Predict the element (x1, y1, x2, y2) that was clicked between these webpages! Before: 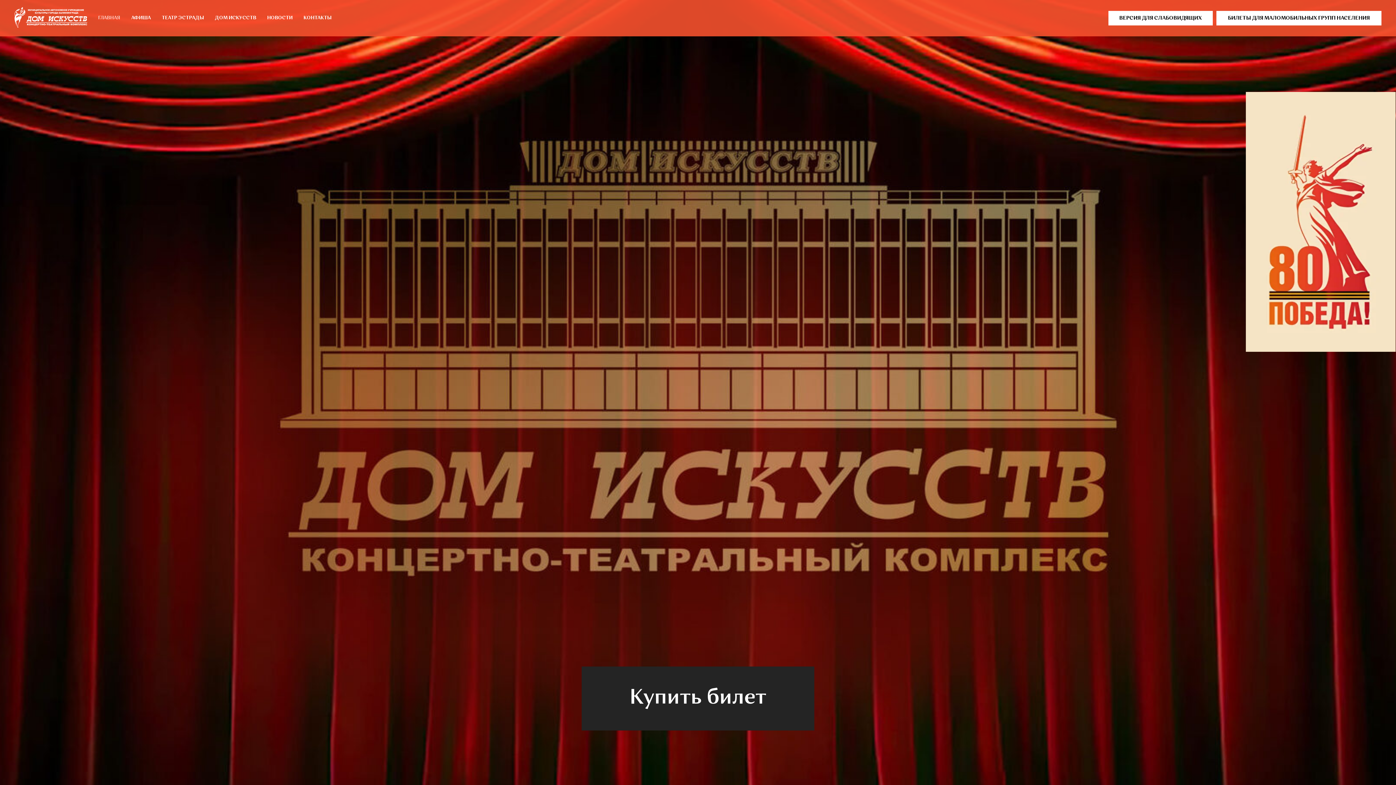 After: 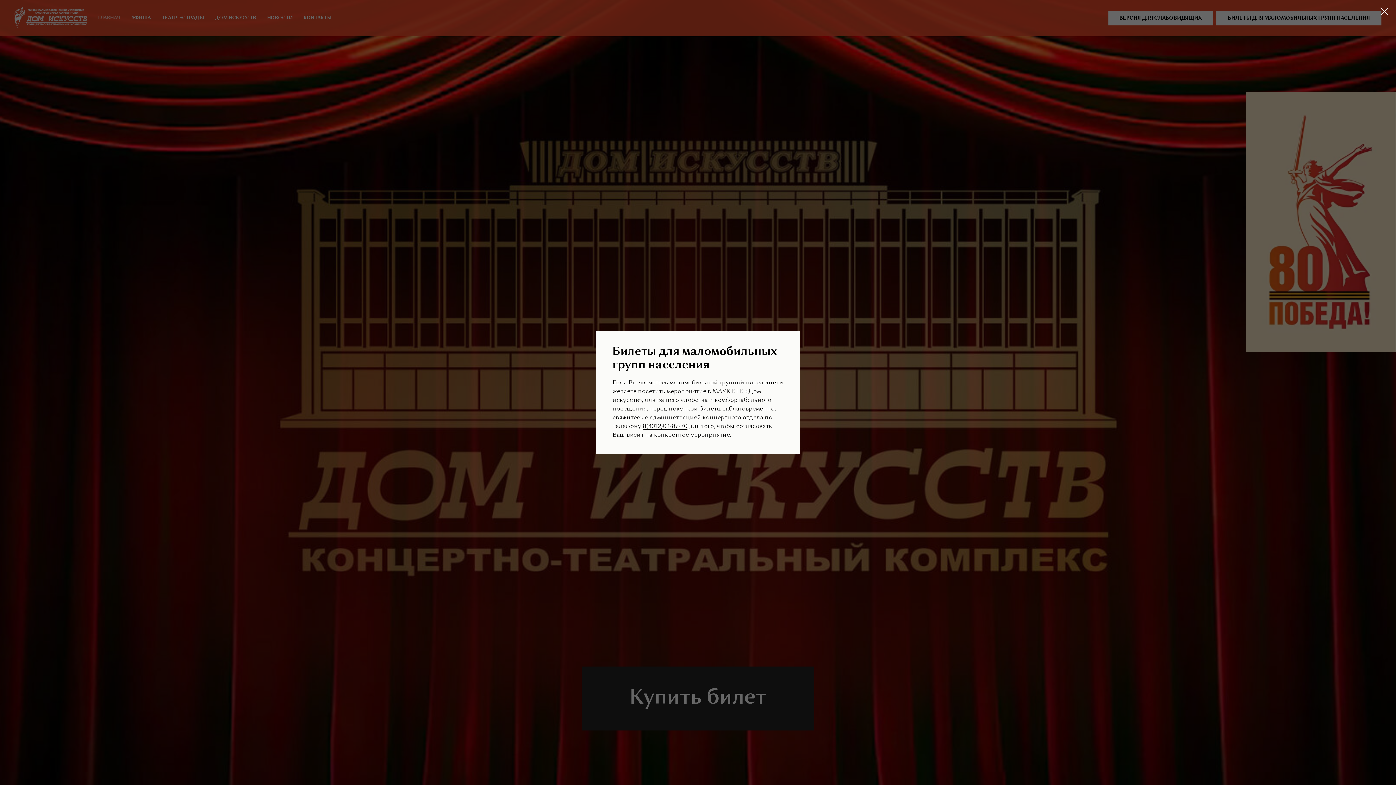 Action: bbox: (1216, 10, 1381, 25) label: БИЛЕТЫ ДЛЯ МАЛОМОБИЛЬНЫХ ГРУПП НАСЕЛЕНИЯ